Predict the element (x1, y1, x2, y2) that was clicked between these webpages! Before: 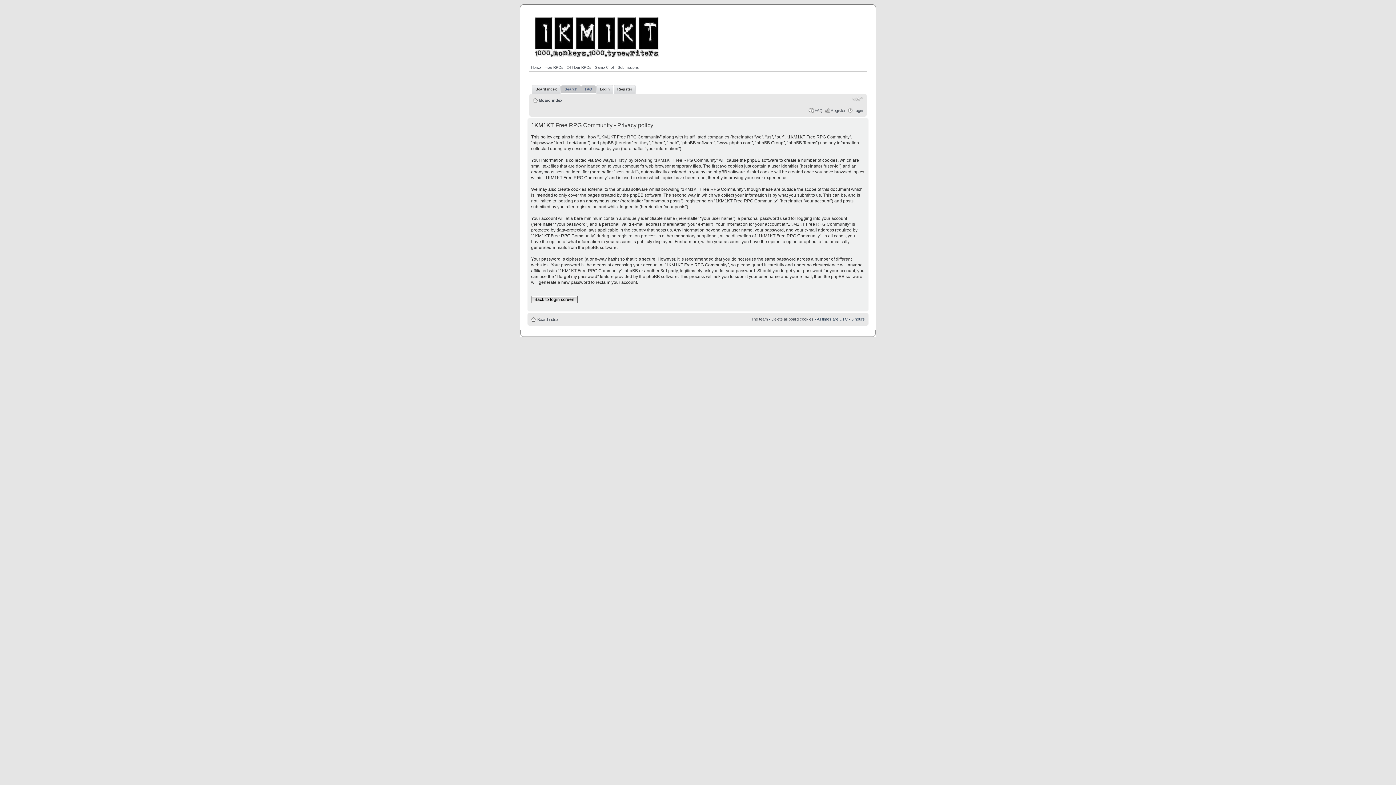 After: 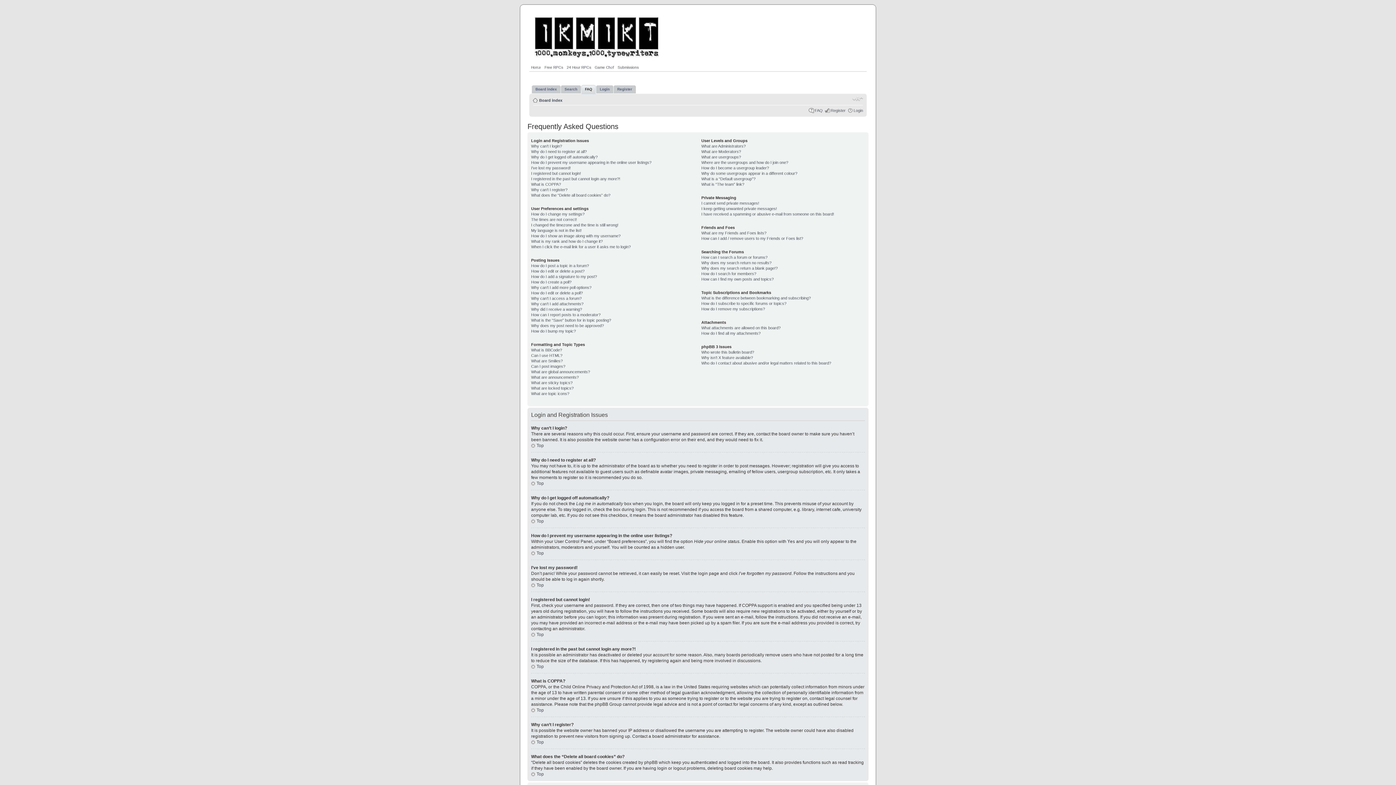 Action: bbox: (814, 108, 822, 112) label: FAQ